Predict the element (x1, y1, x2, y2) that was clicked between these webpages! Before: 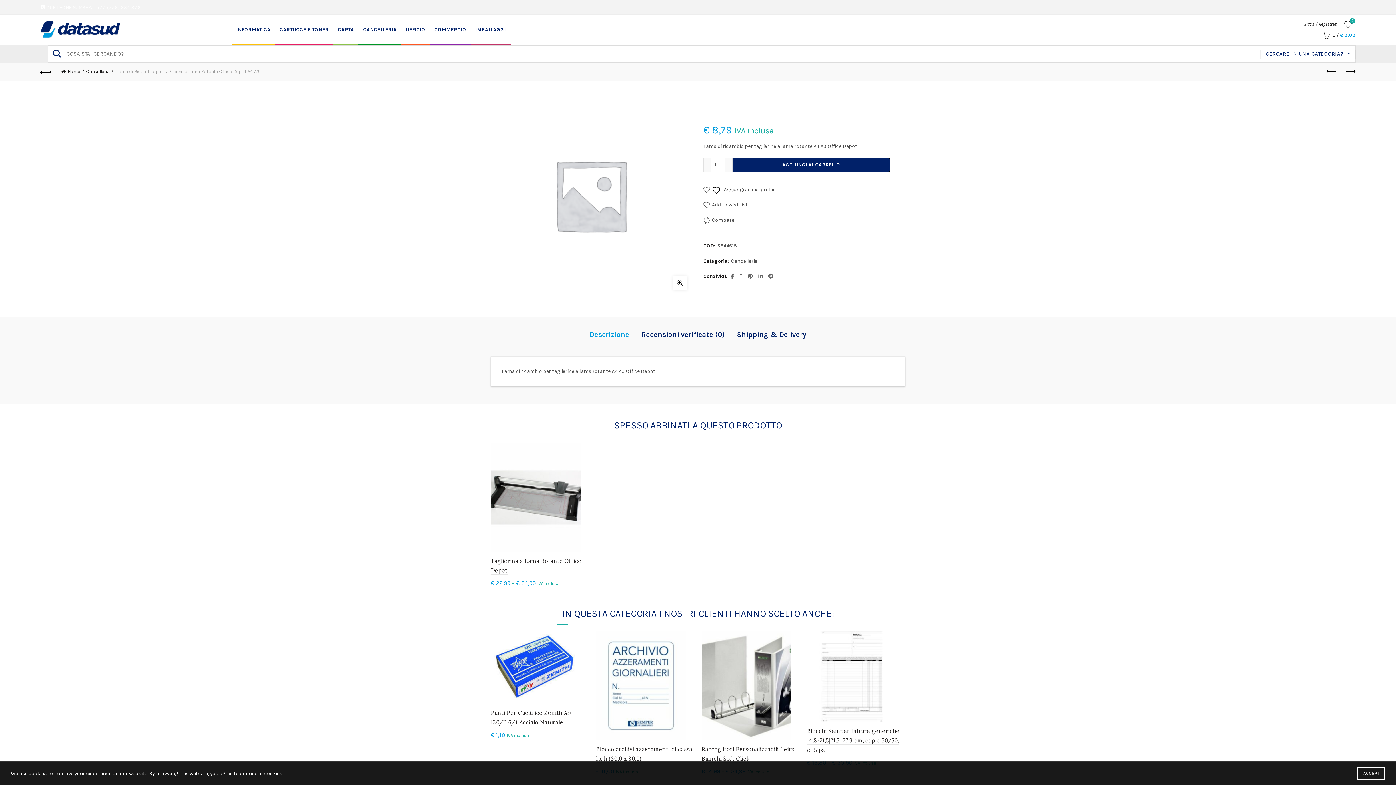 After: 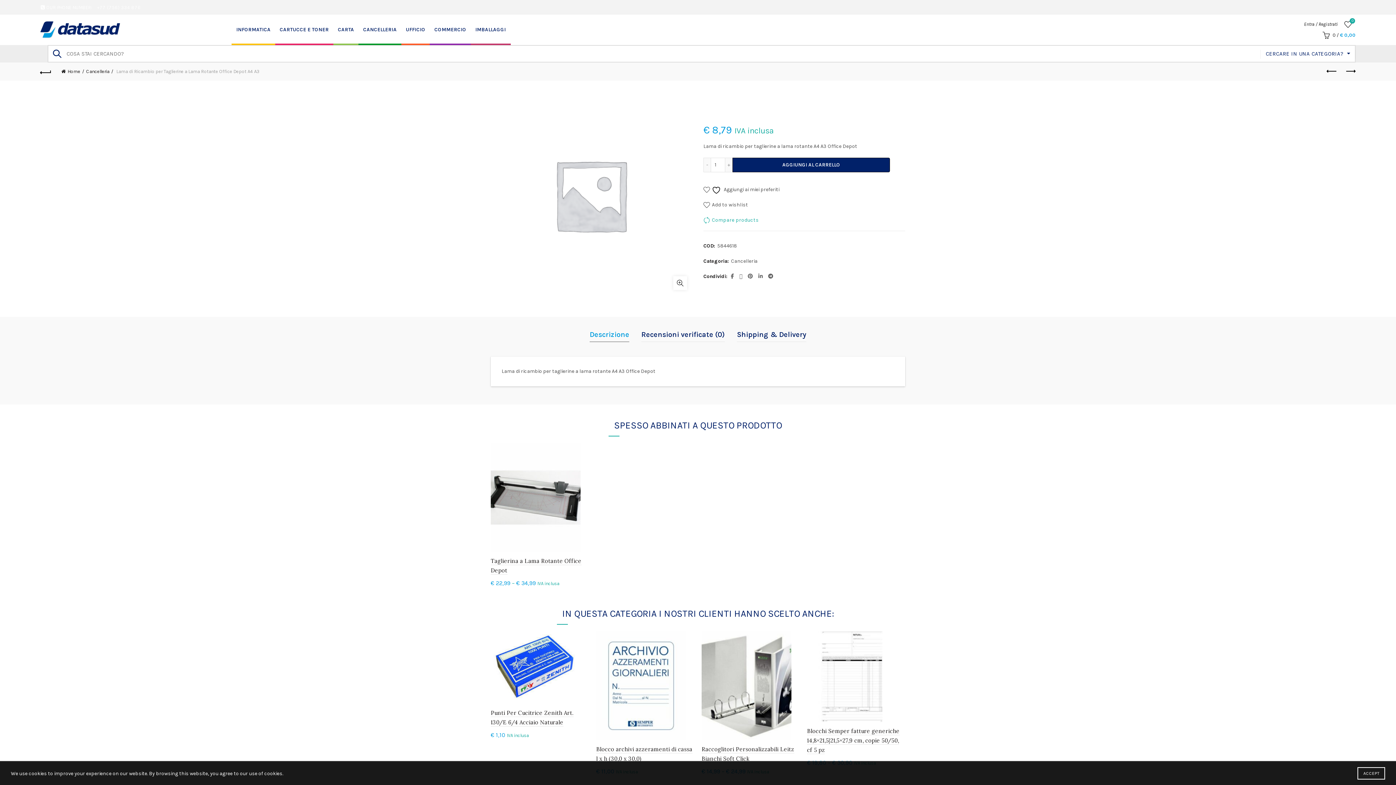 Action: label: Compare bbox: (703, 215, 734, 225)